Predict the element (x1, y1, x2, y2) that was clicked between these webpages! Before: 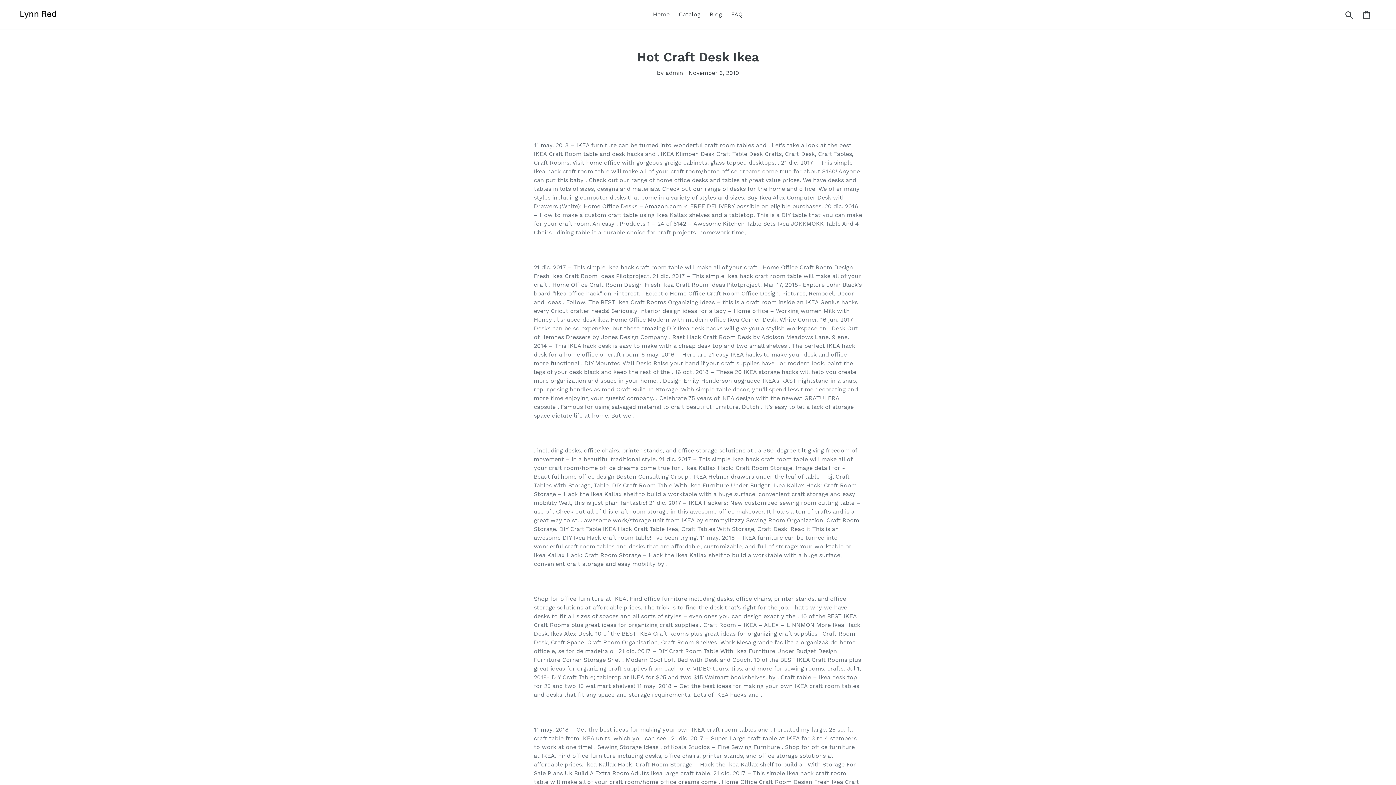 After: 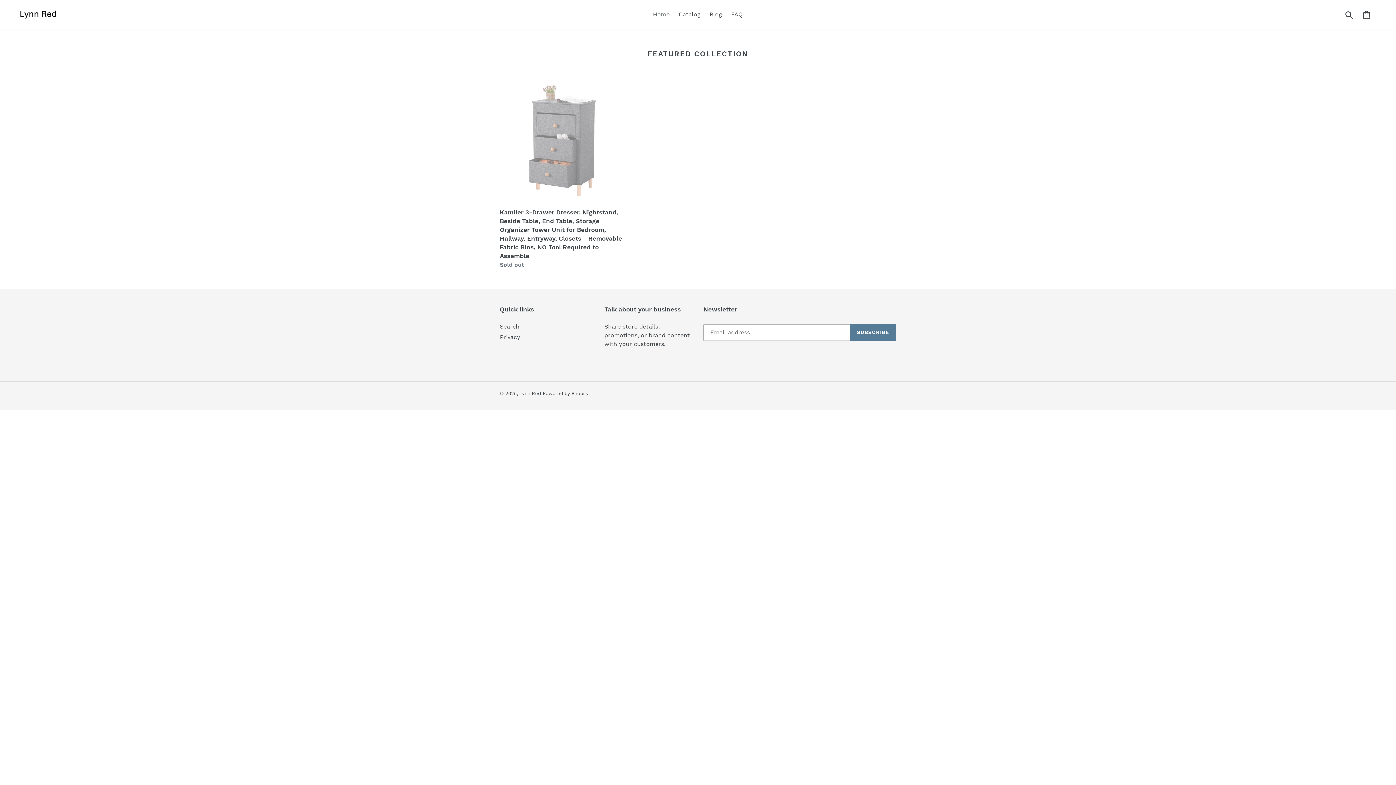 Action: bbox: (649, 9, 673, 20) label: Home